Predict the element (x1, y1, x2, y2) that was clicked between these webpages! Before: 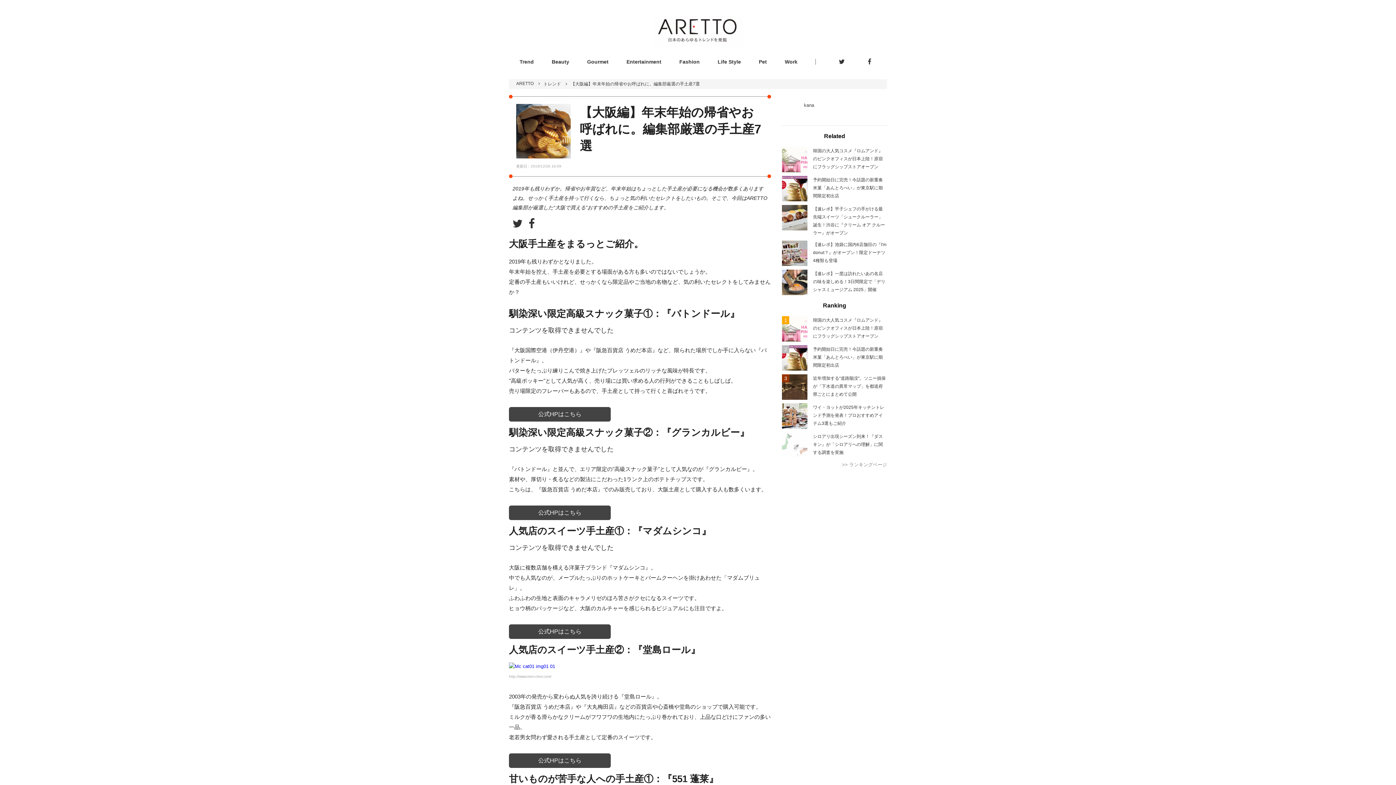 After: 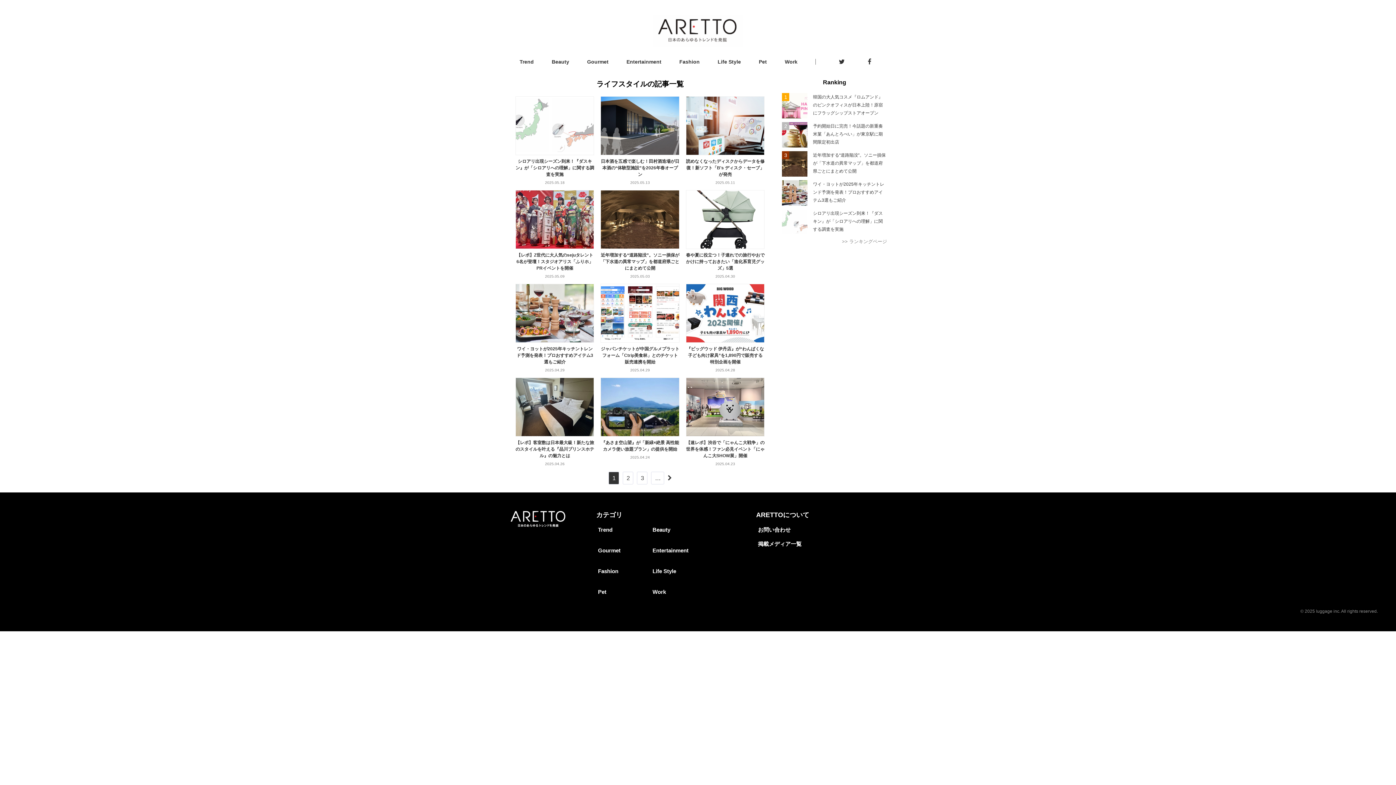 Action: label: Life Style bbox: (717, 58, 741, 64)